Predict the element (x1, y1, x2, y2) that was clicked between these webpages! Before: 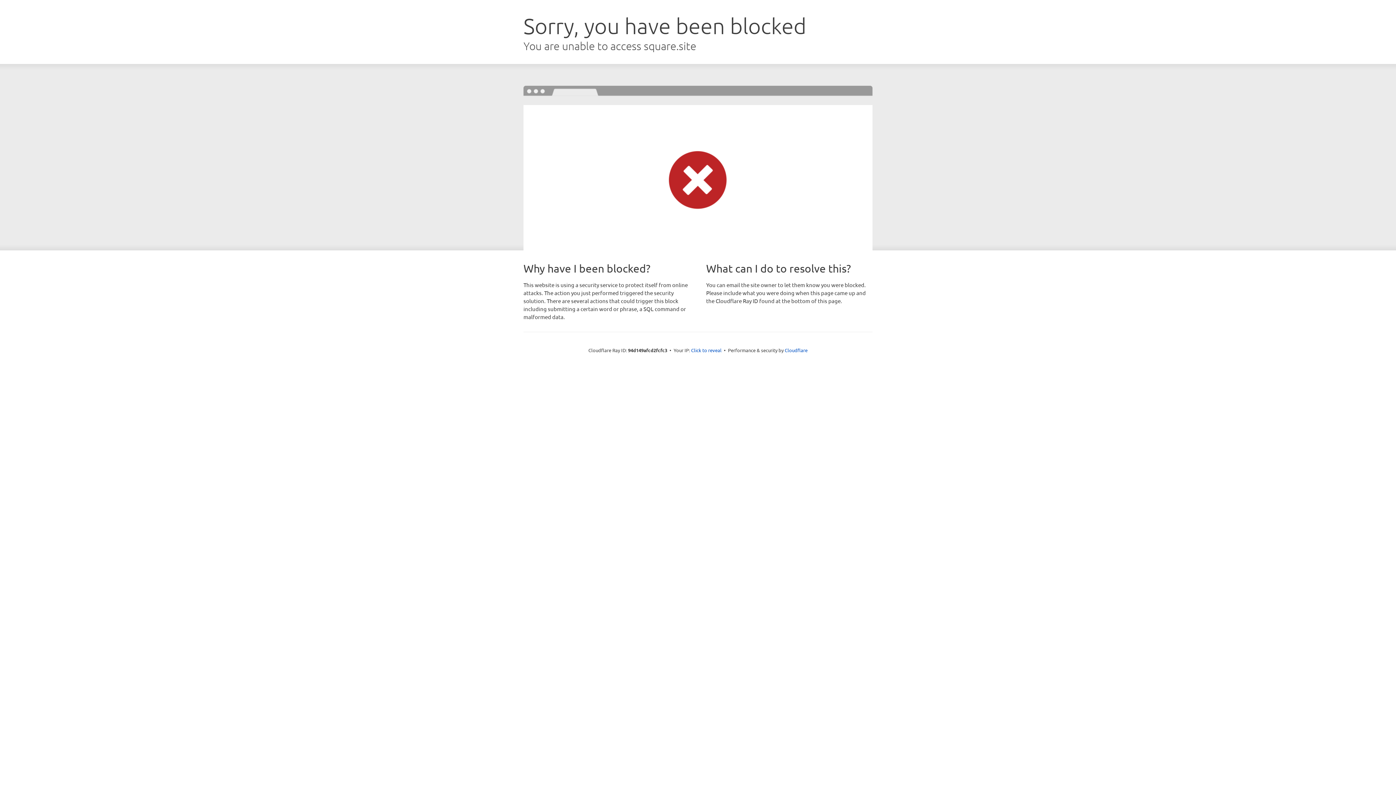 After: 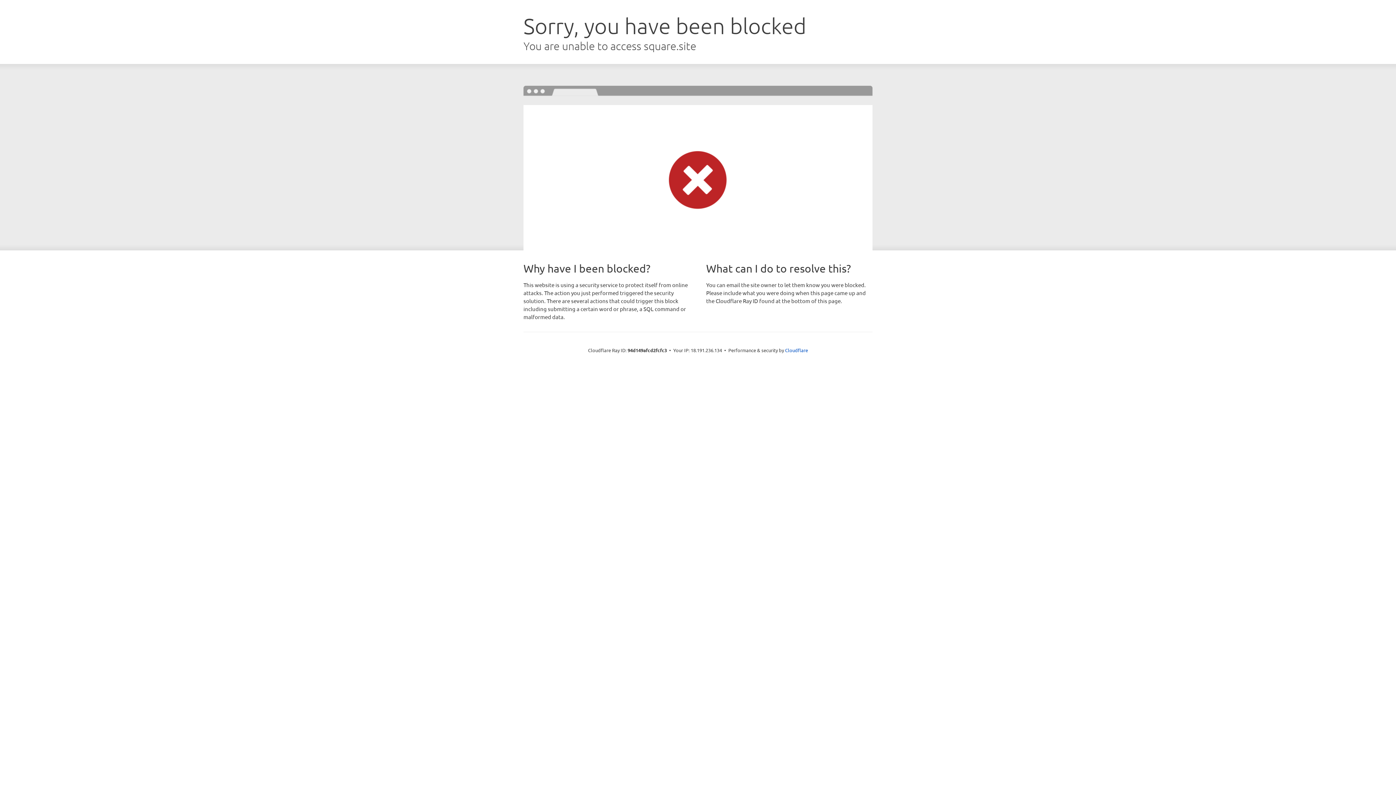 Action: label: Click to reveal bbox: (691, 346, 721, 353)